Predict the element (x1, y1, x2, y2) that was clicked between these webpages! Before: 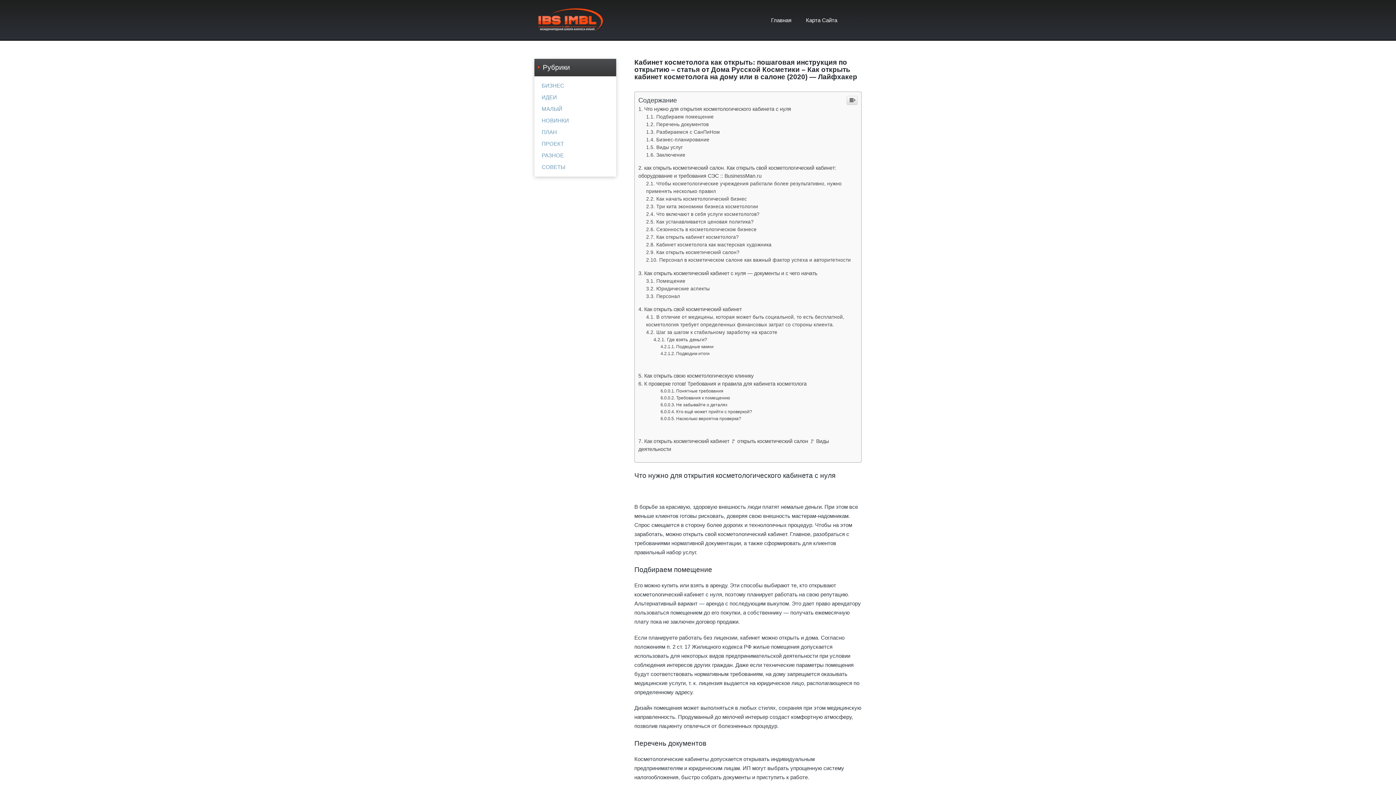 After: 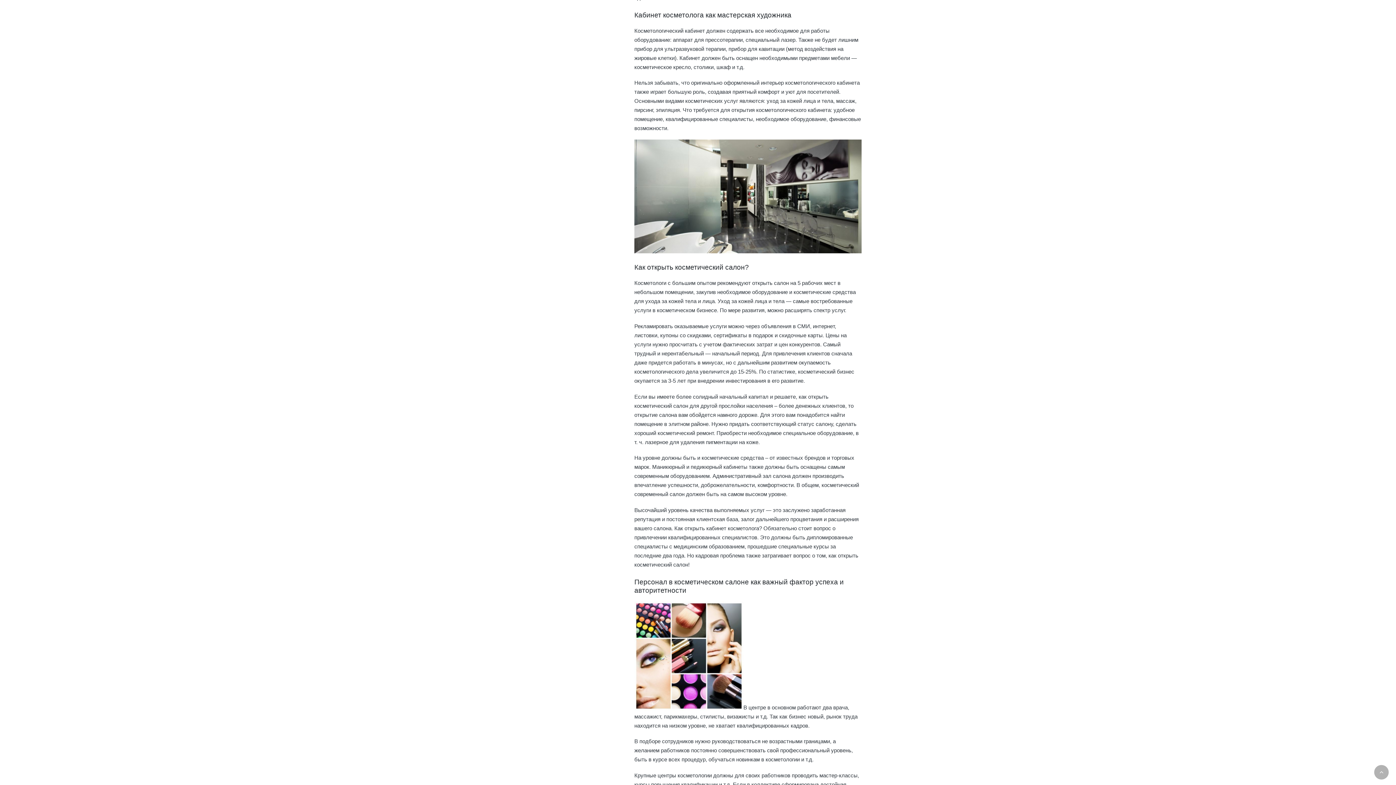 Action: label: Кабинет косметолога как мастерская художника bbox: (646, 642, 771, 648)